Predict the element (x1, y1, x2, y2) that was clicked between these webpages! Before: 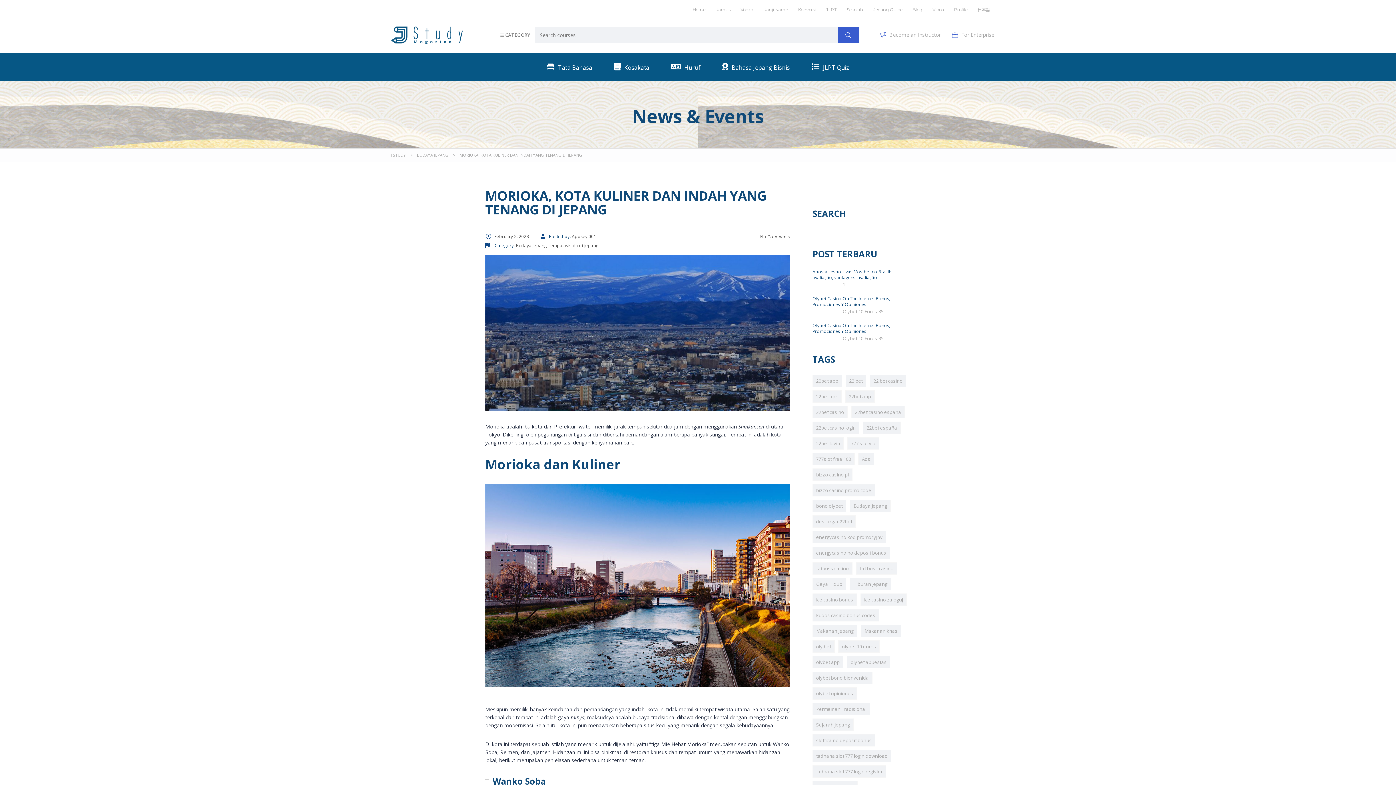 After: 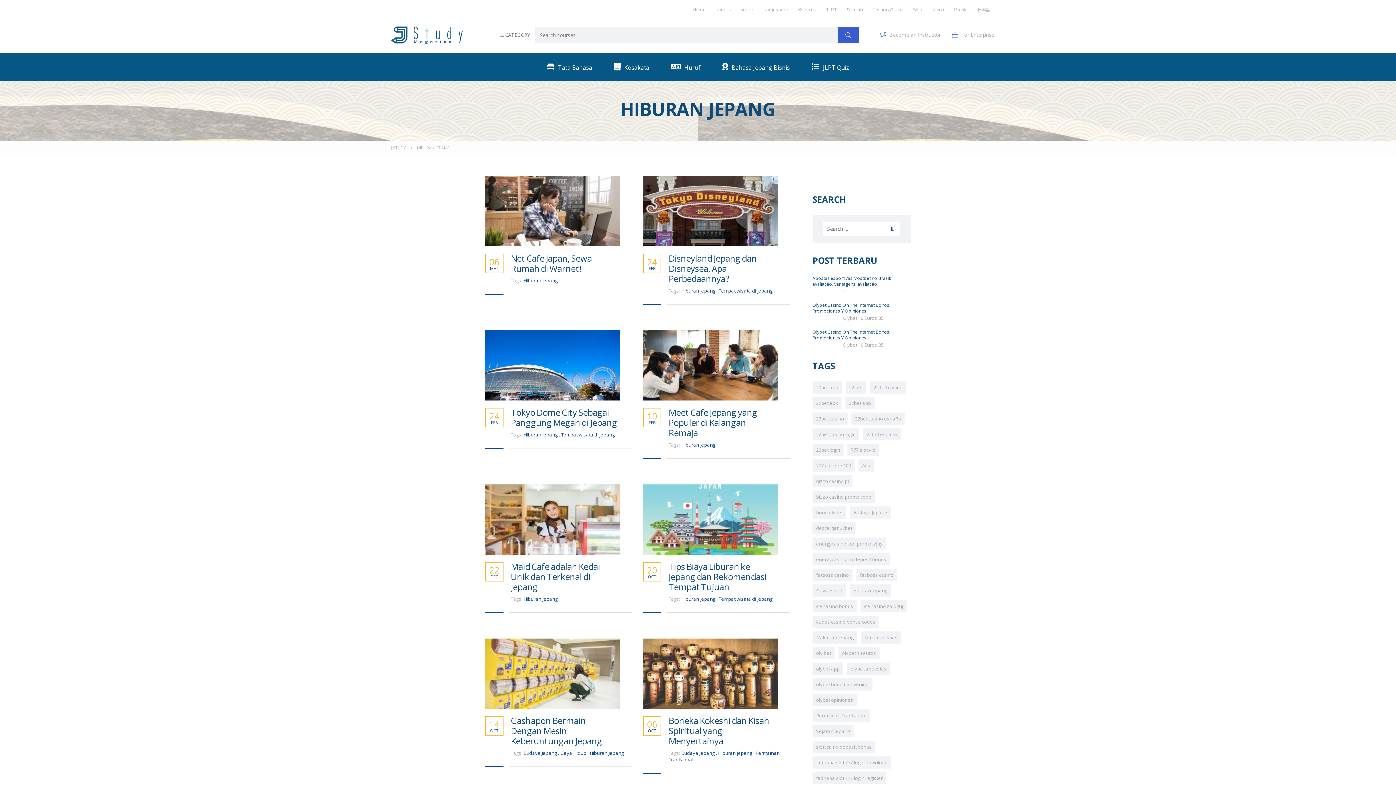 Action: label: Hiburan Jepang (13 items) bbox: (849, 578, 891, 590)